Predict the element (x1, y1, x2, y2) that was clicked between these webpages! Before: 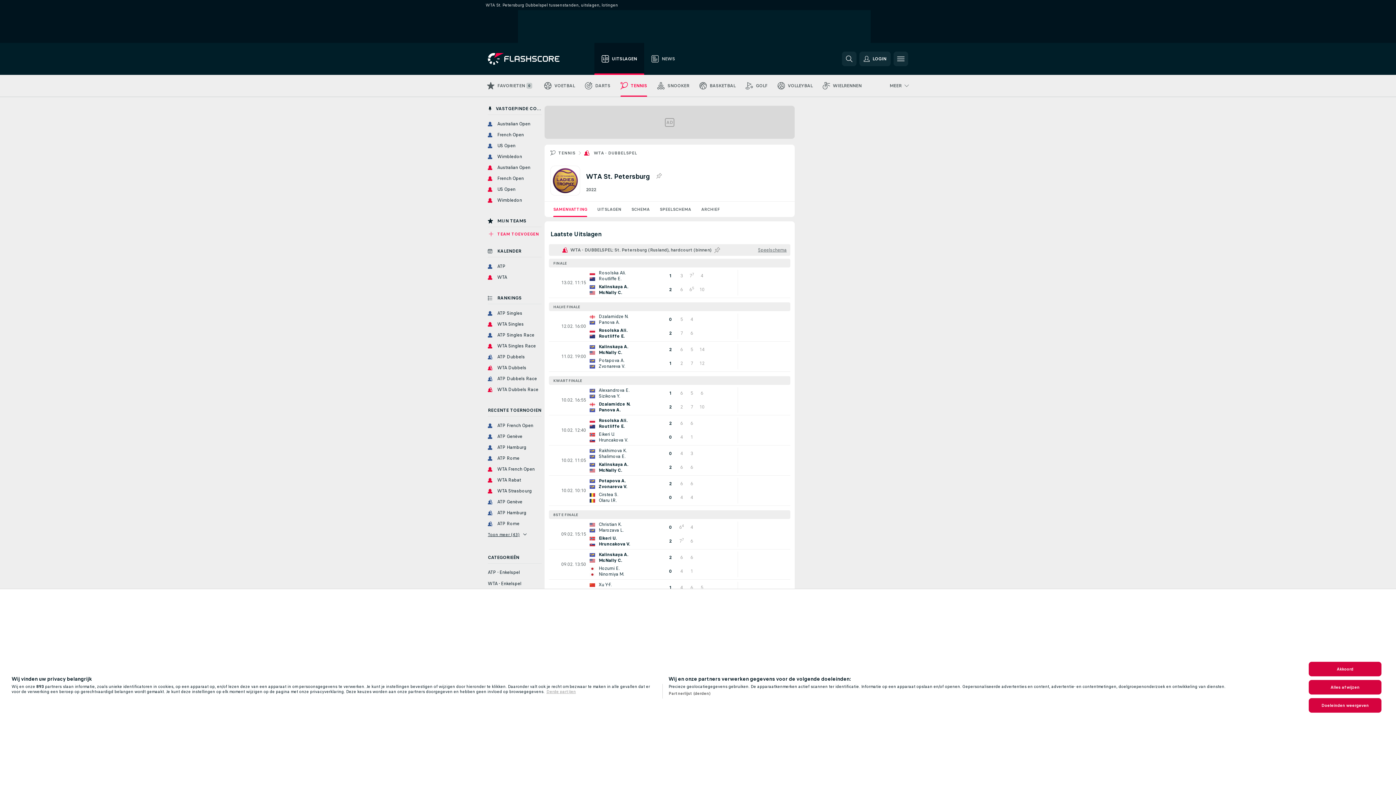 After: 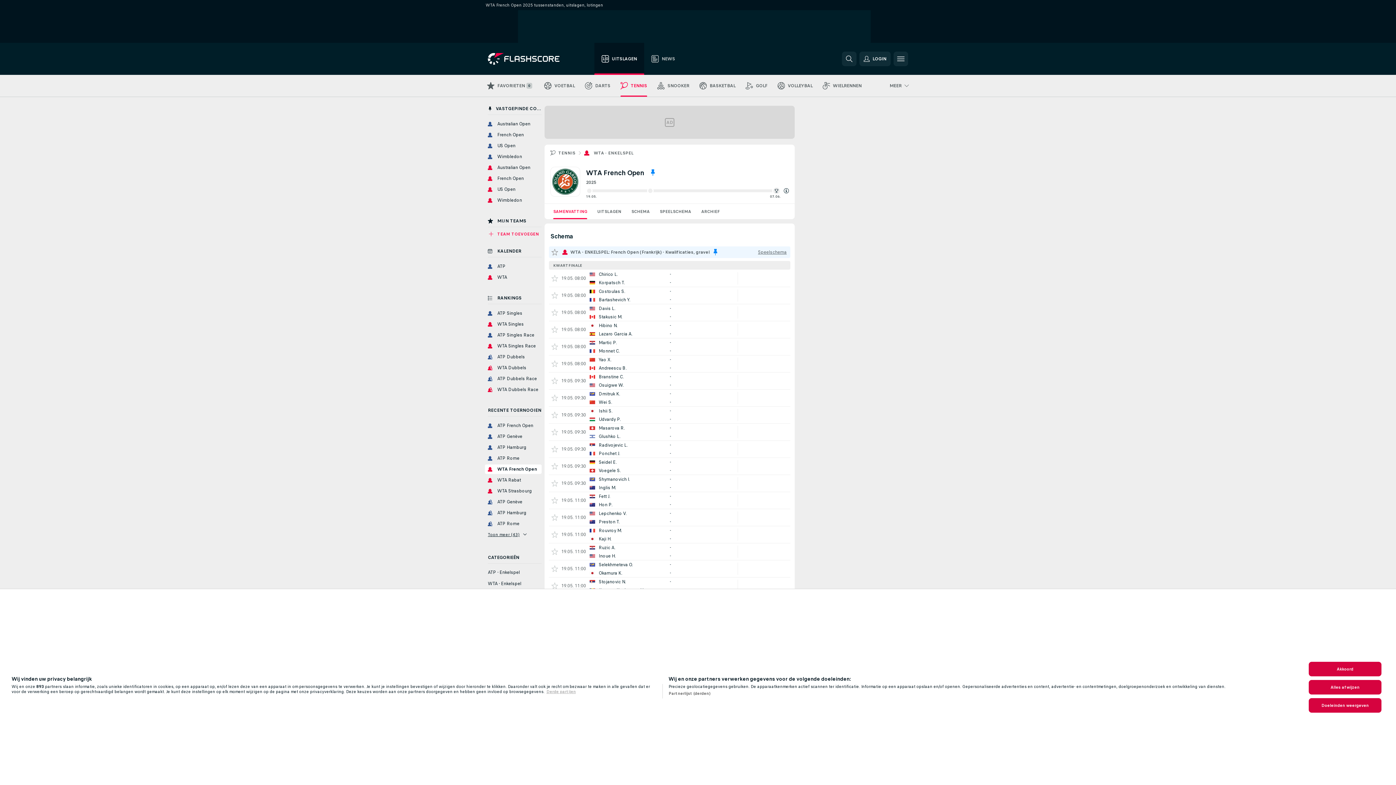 Action: bbox: (485, 174, 541, 183) label: French Open